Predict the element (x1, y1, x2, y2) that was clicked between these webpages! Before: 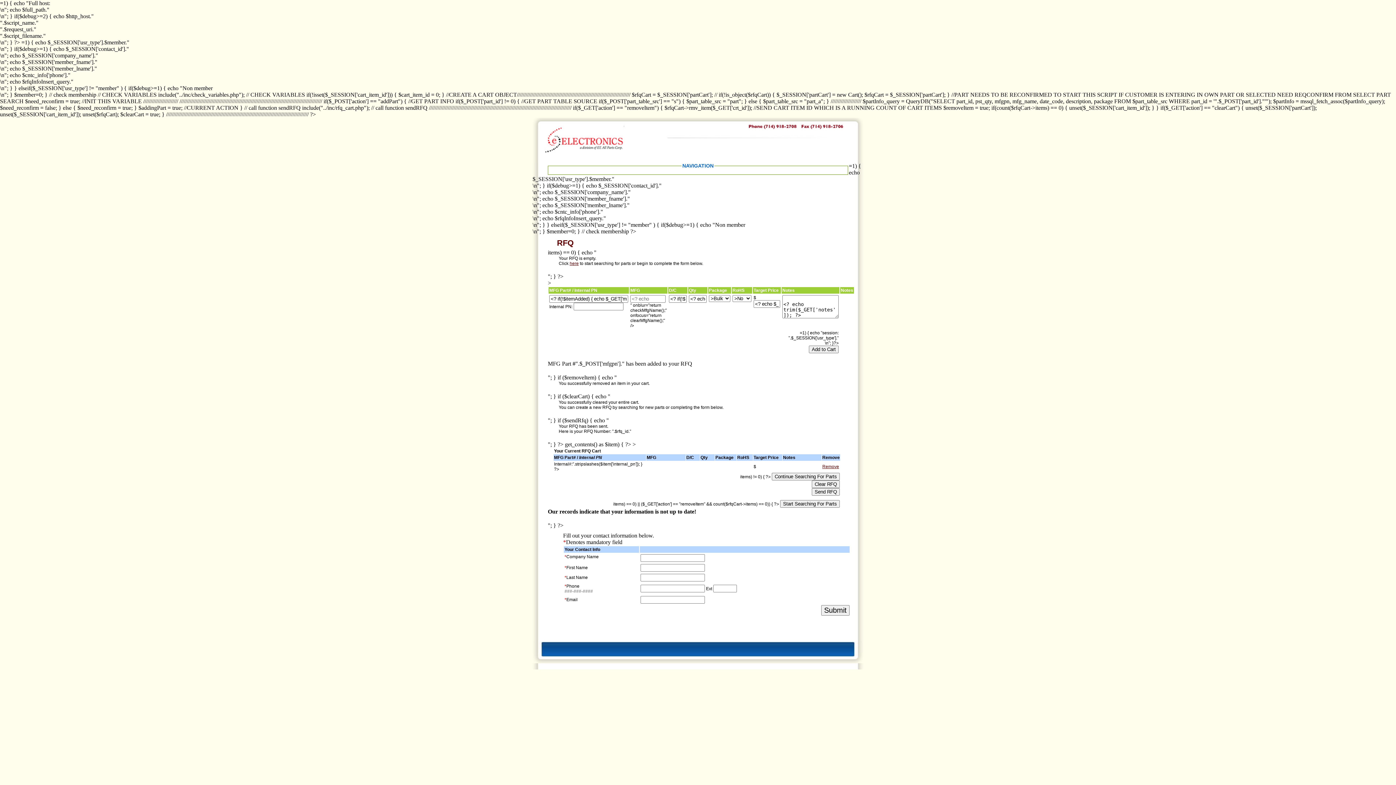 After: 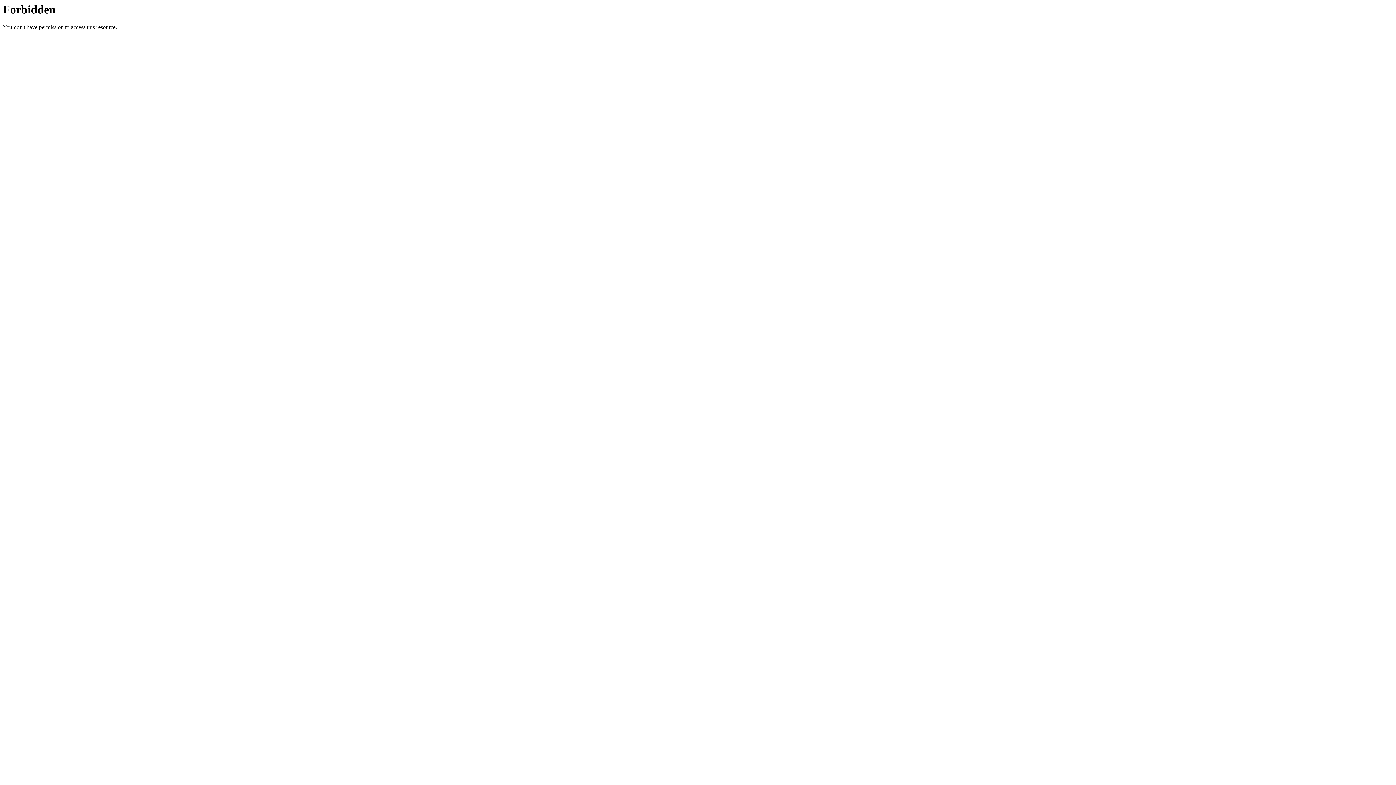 Action: bbox: (569, 261, 578, 266) label: here